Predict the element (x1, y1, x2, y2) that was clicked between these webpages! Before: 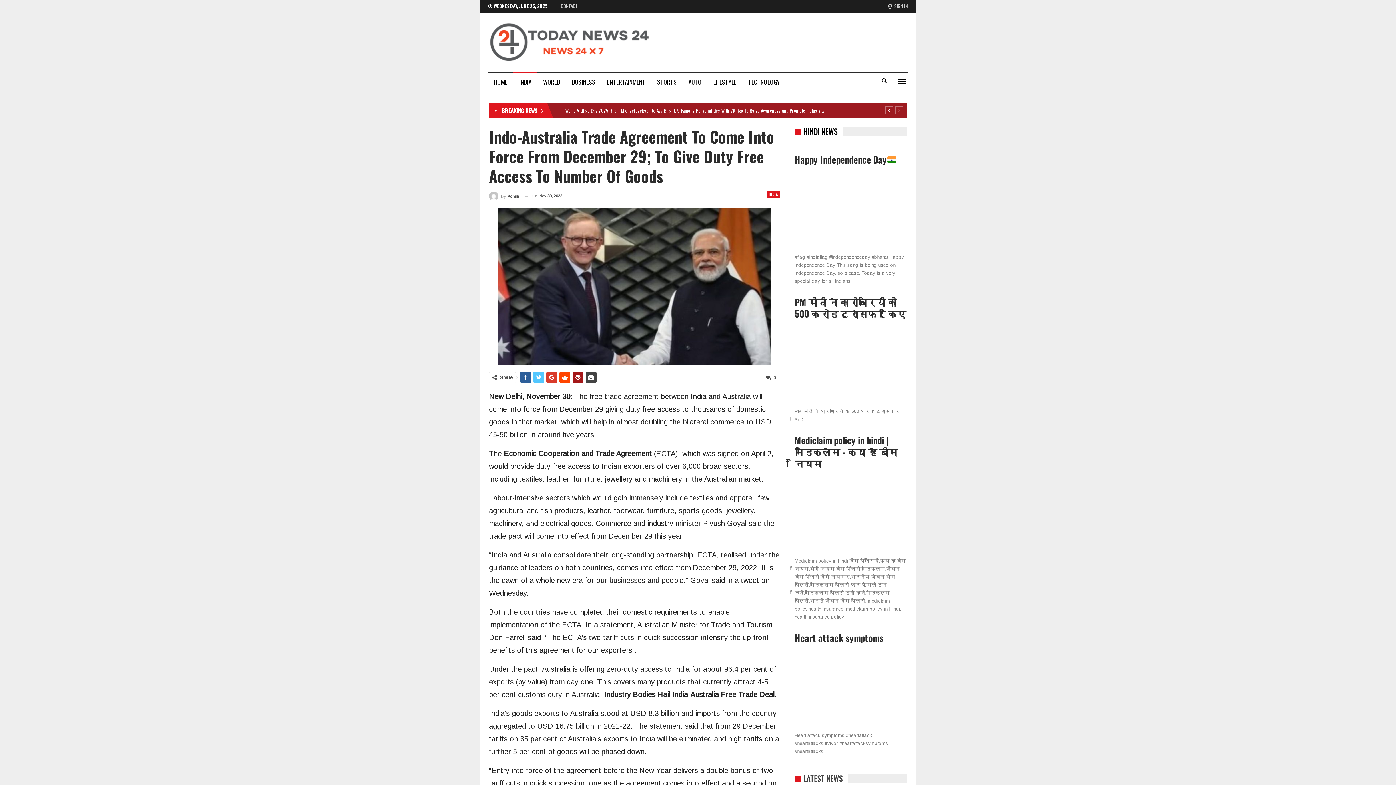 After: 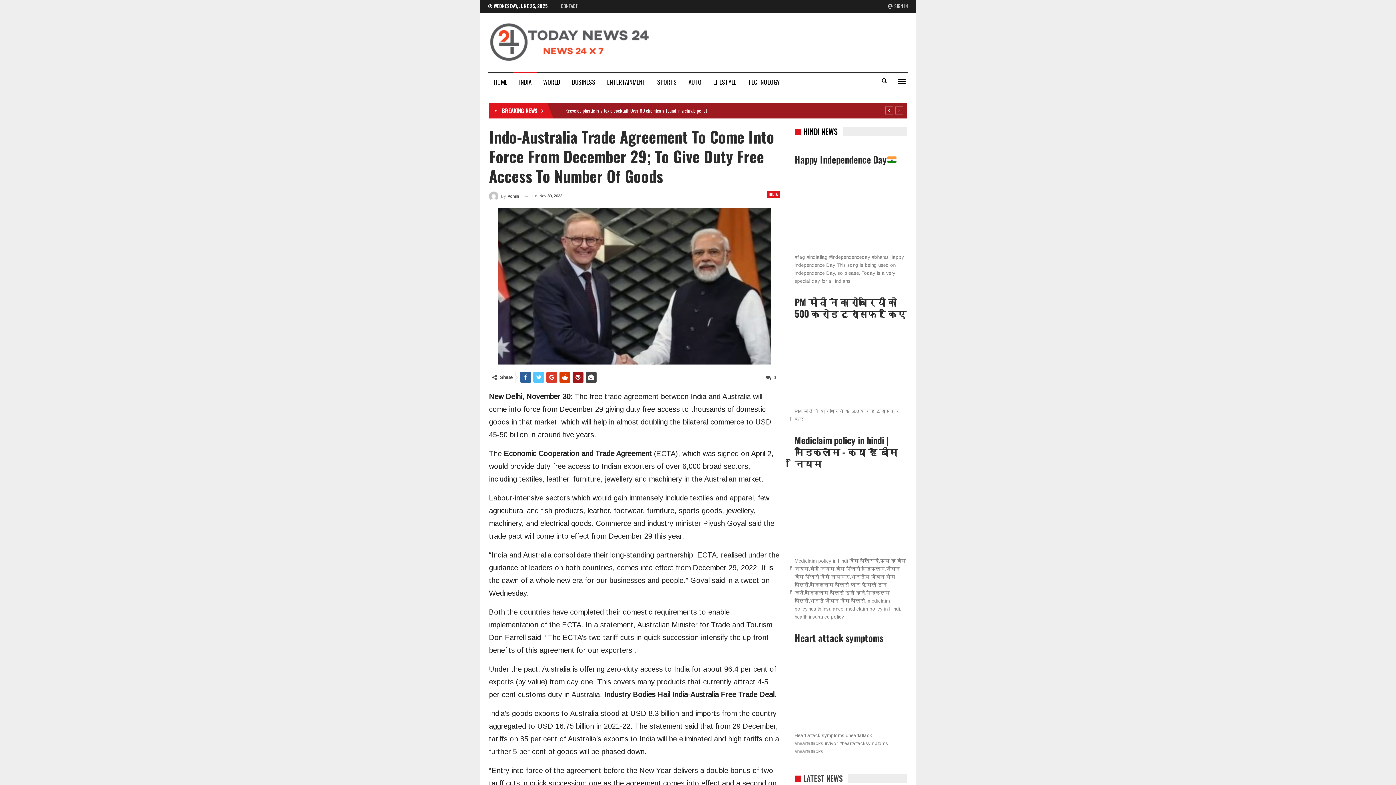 Action: bbox: (559, 372, 570, 383)